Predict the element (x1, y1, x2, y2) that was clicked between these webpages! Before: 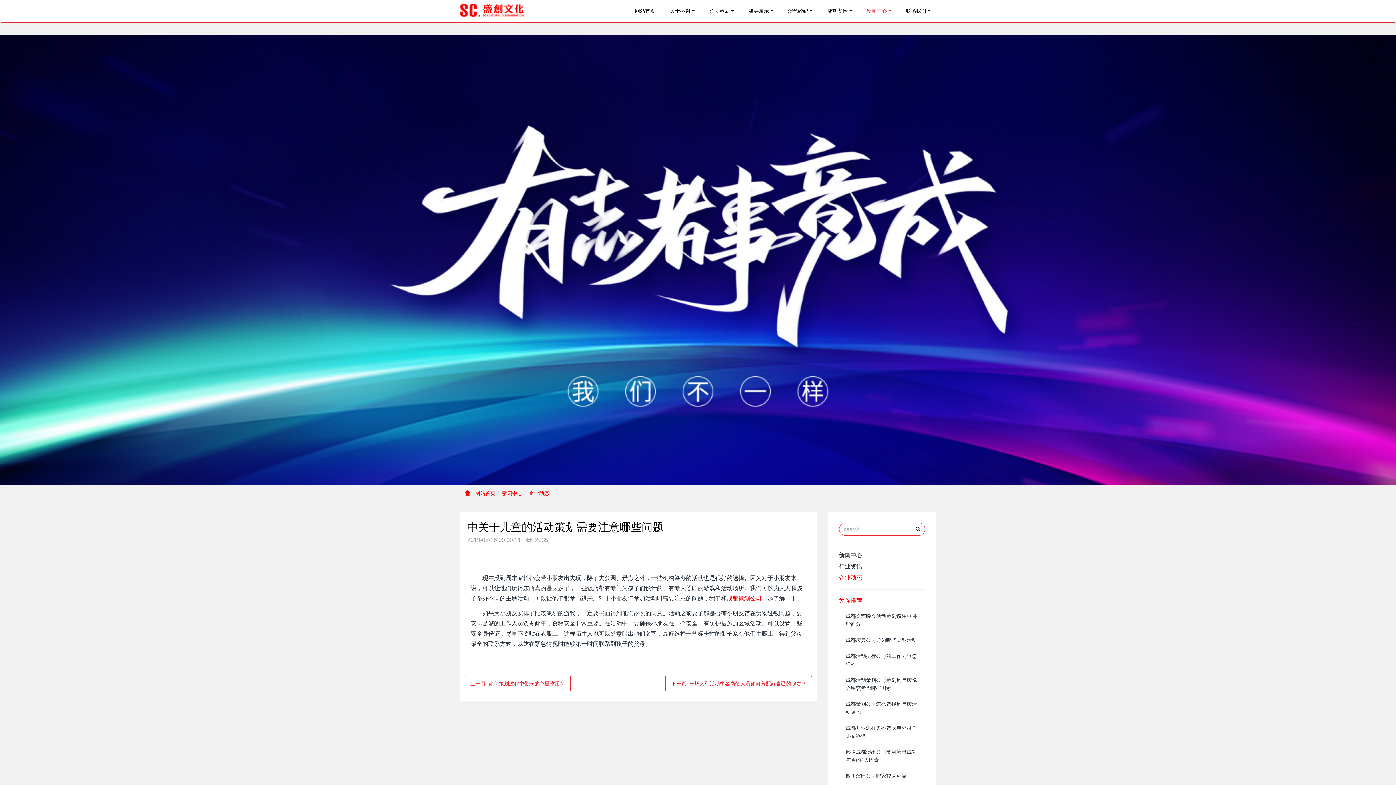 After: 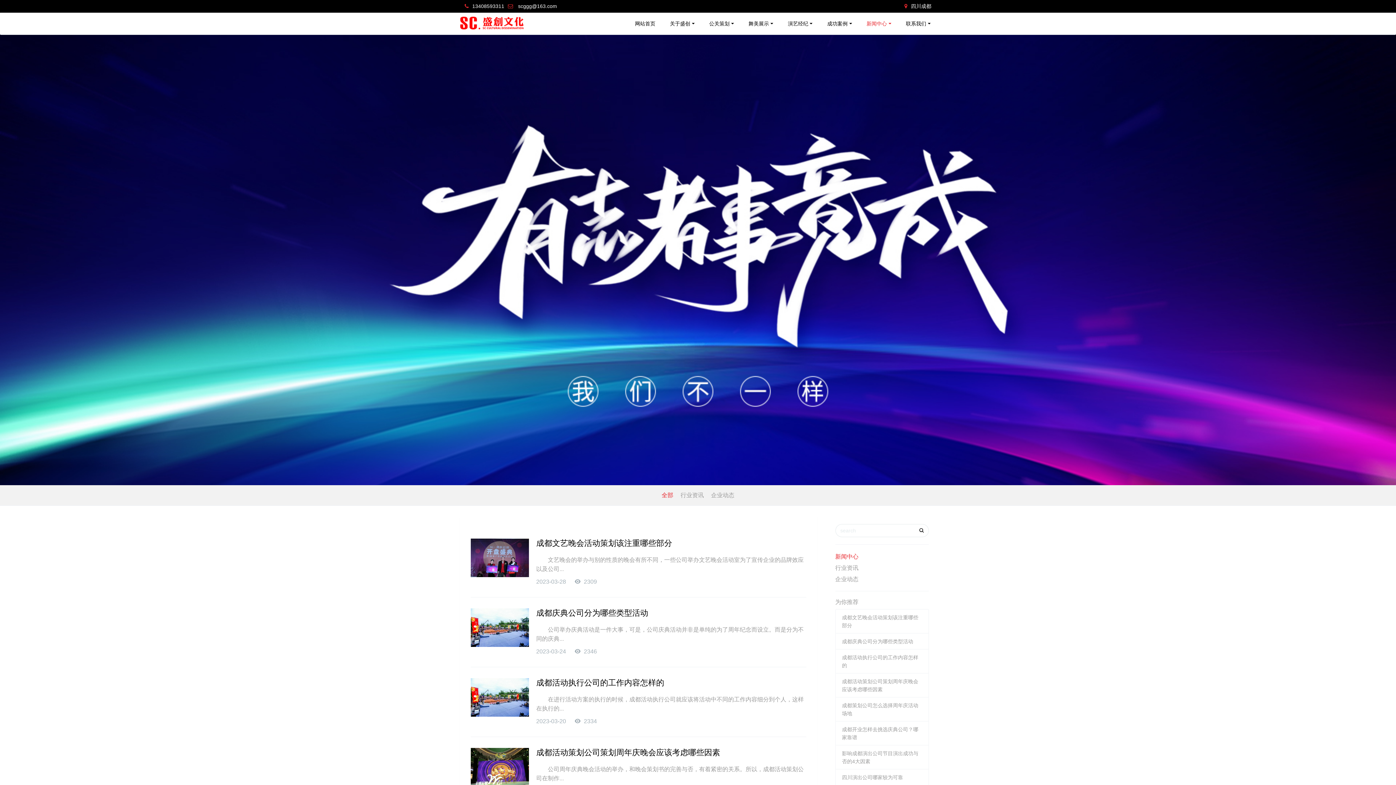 Action: label: 新闻中心 bbox: (839, 550, 925, 560)